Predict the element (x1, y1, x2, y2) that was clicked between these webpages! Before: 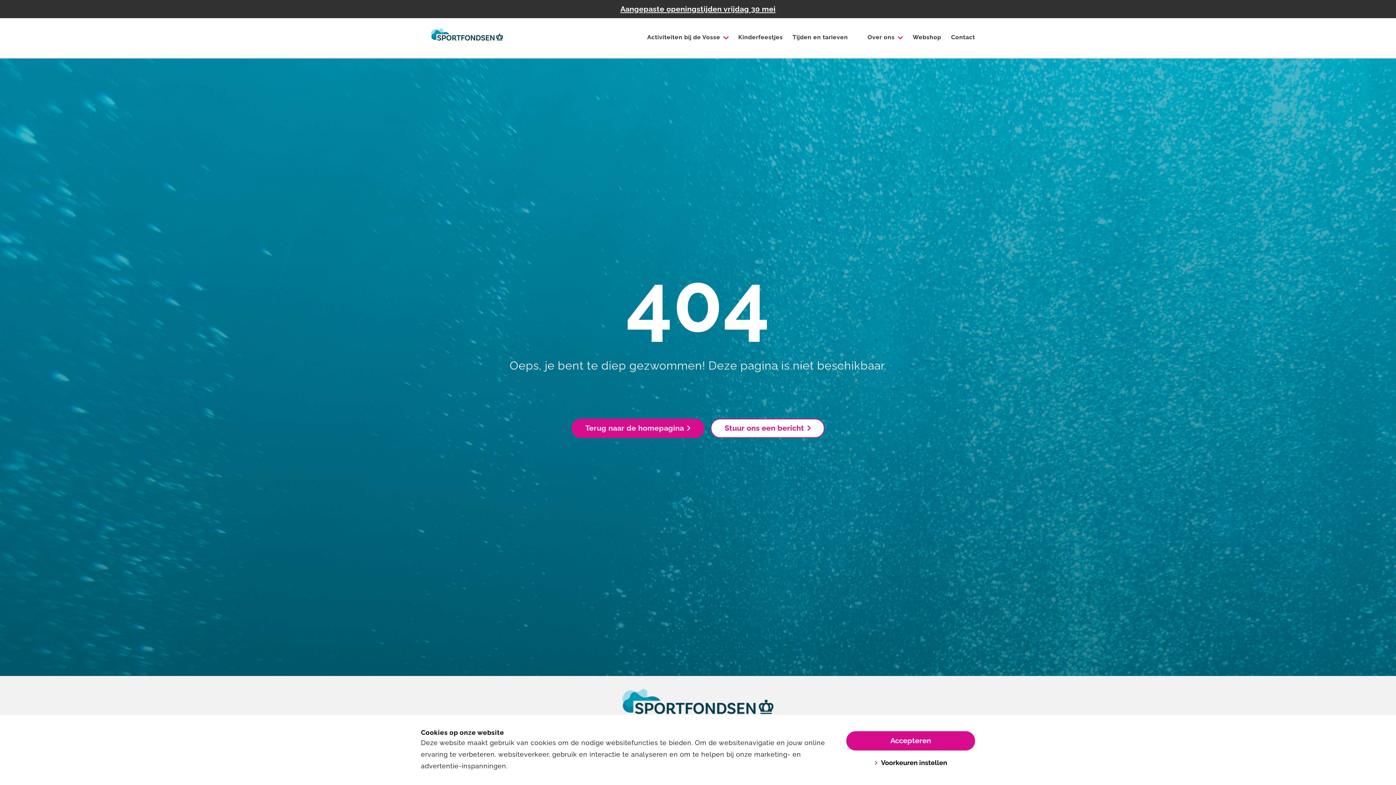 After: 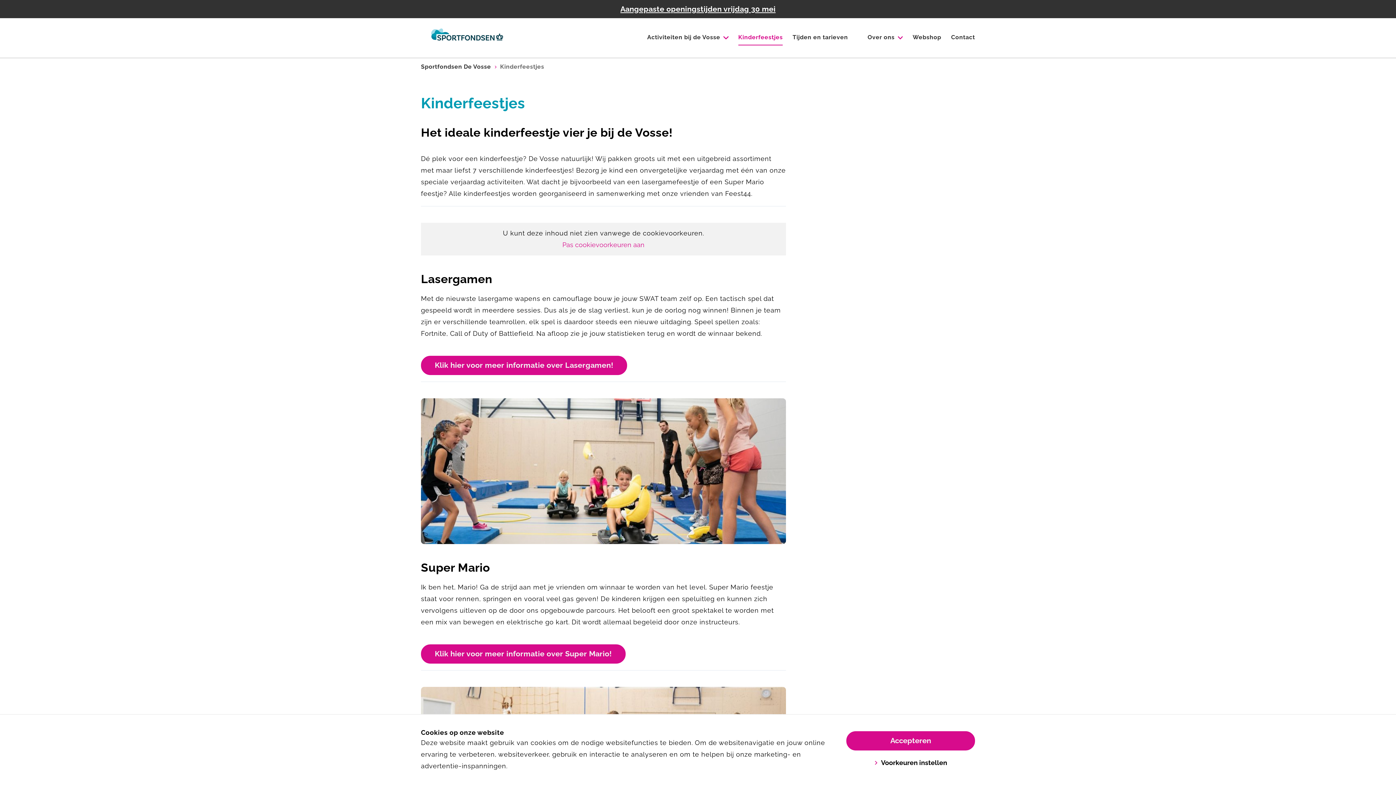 Action: bbox: (738, 30, 783, 45) label: Kinderfeestjes